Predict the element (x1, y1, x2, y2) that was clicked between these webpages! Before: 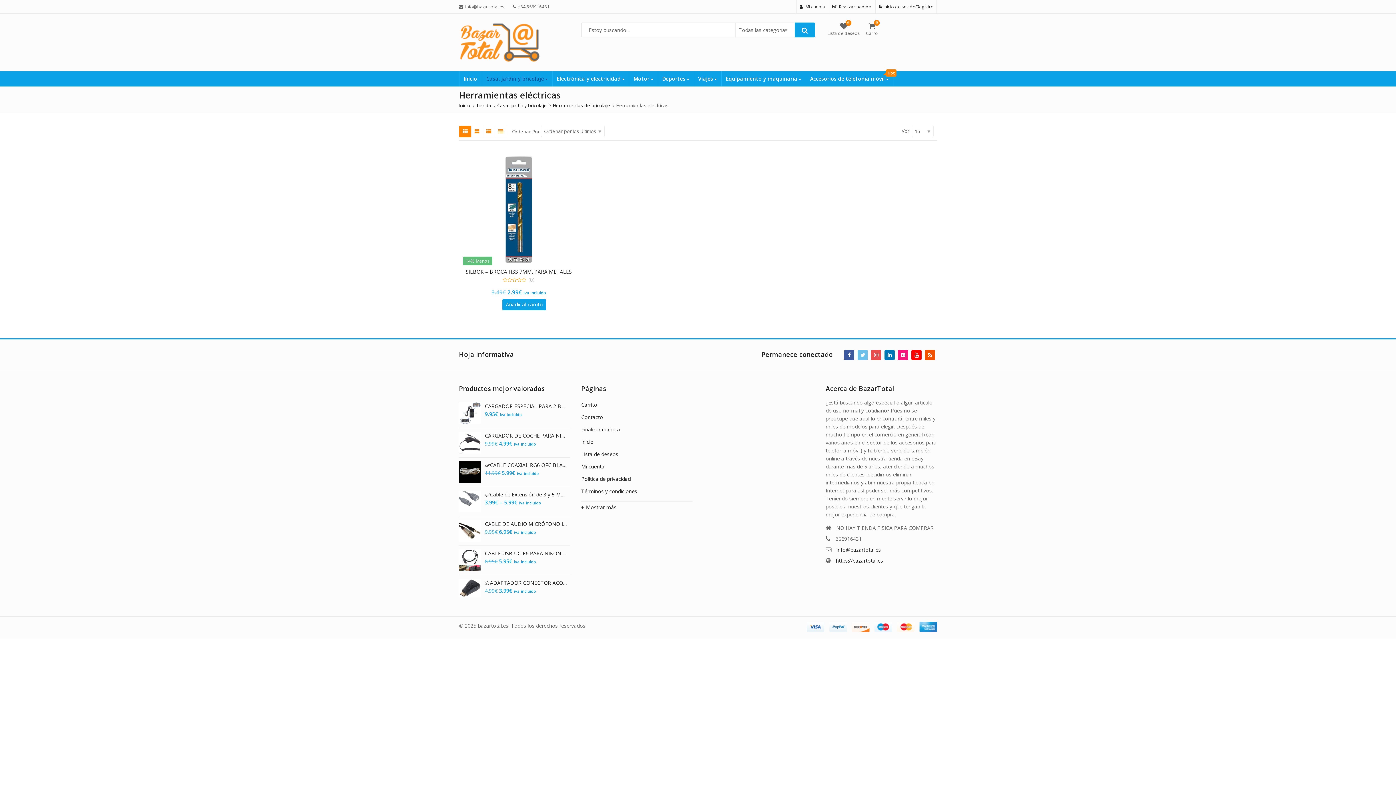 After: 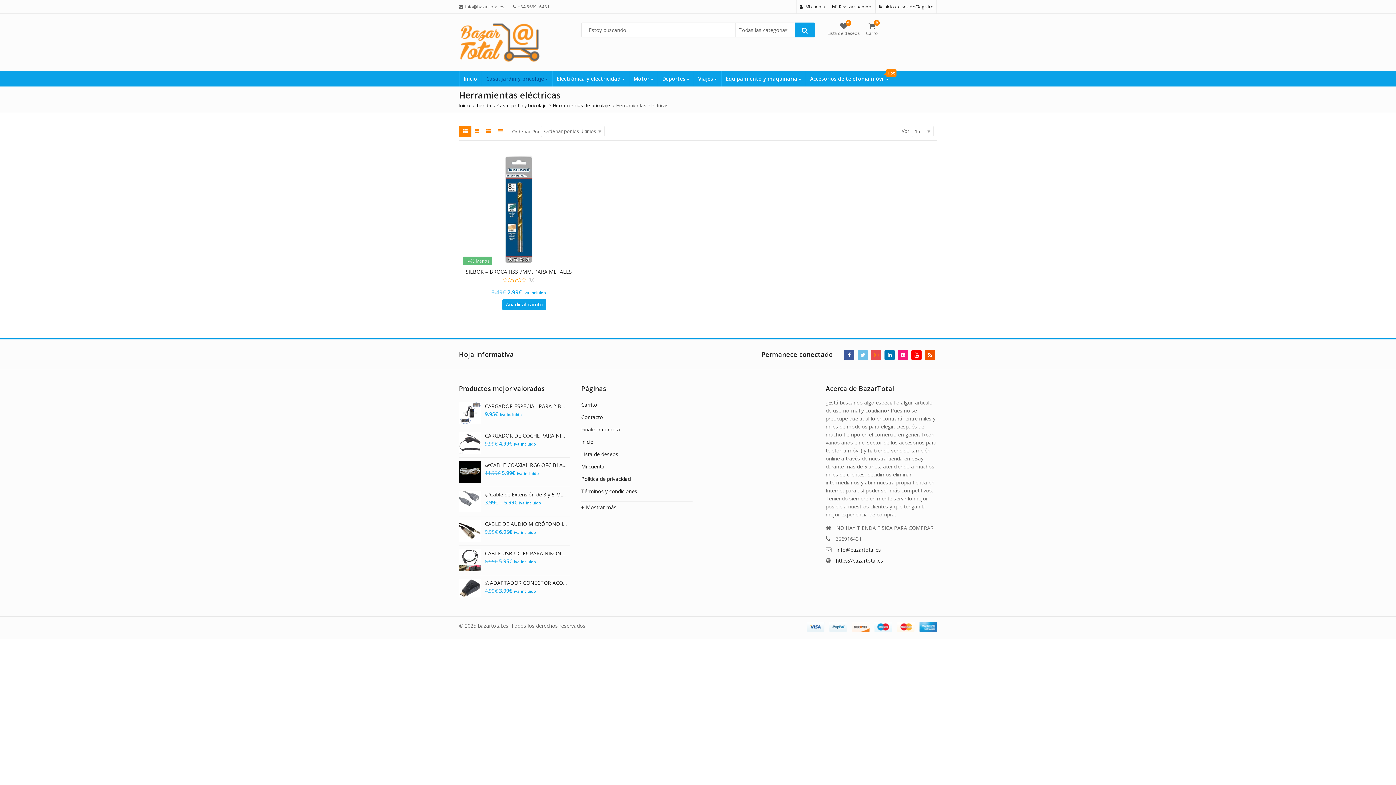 Action: bbox: (871, 350, 881, 360)